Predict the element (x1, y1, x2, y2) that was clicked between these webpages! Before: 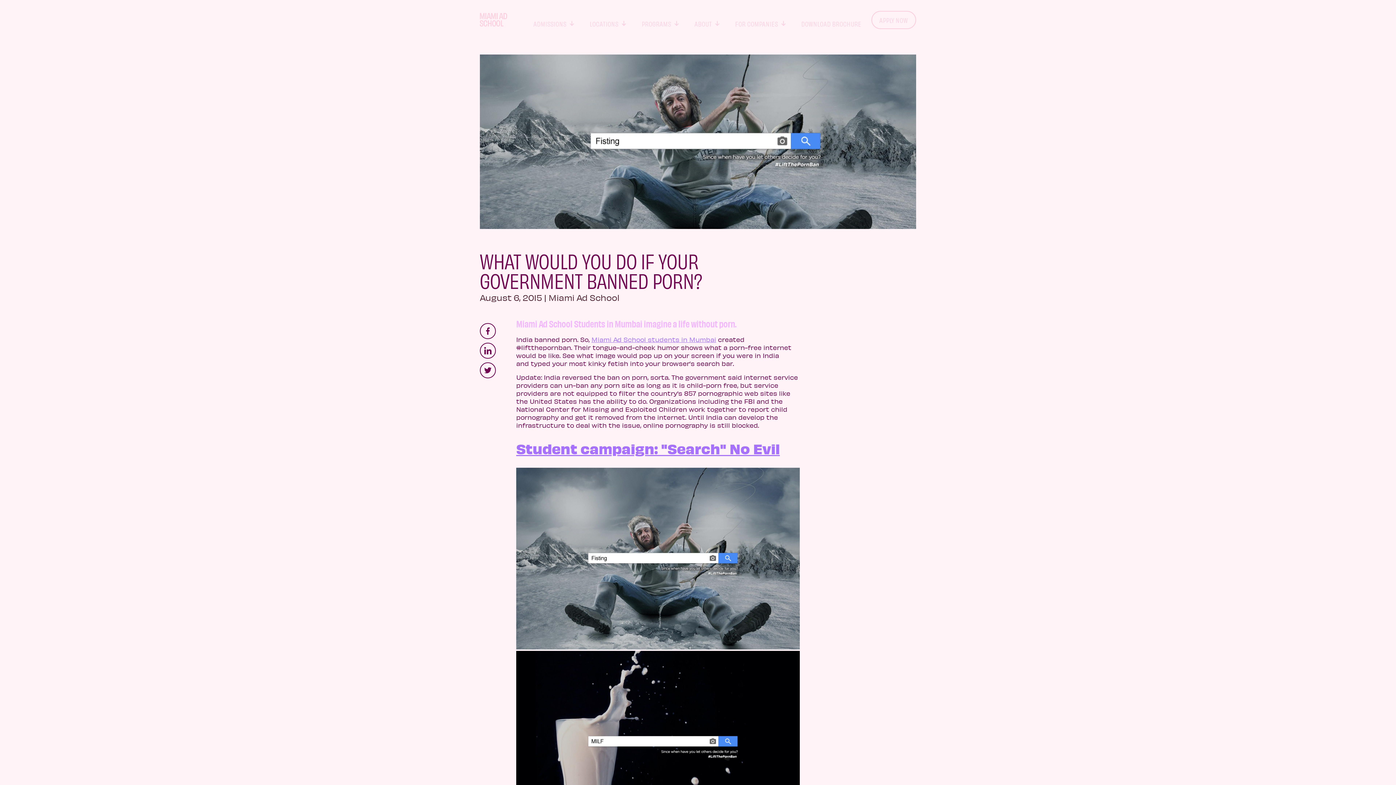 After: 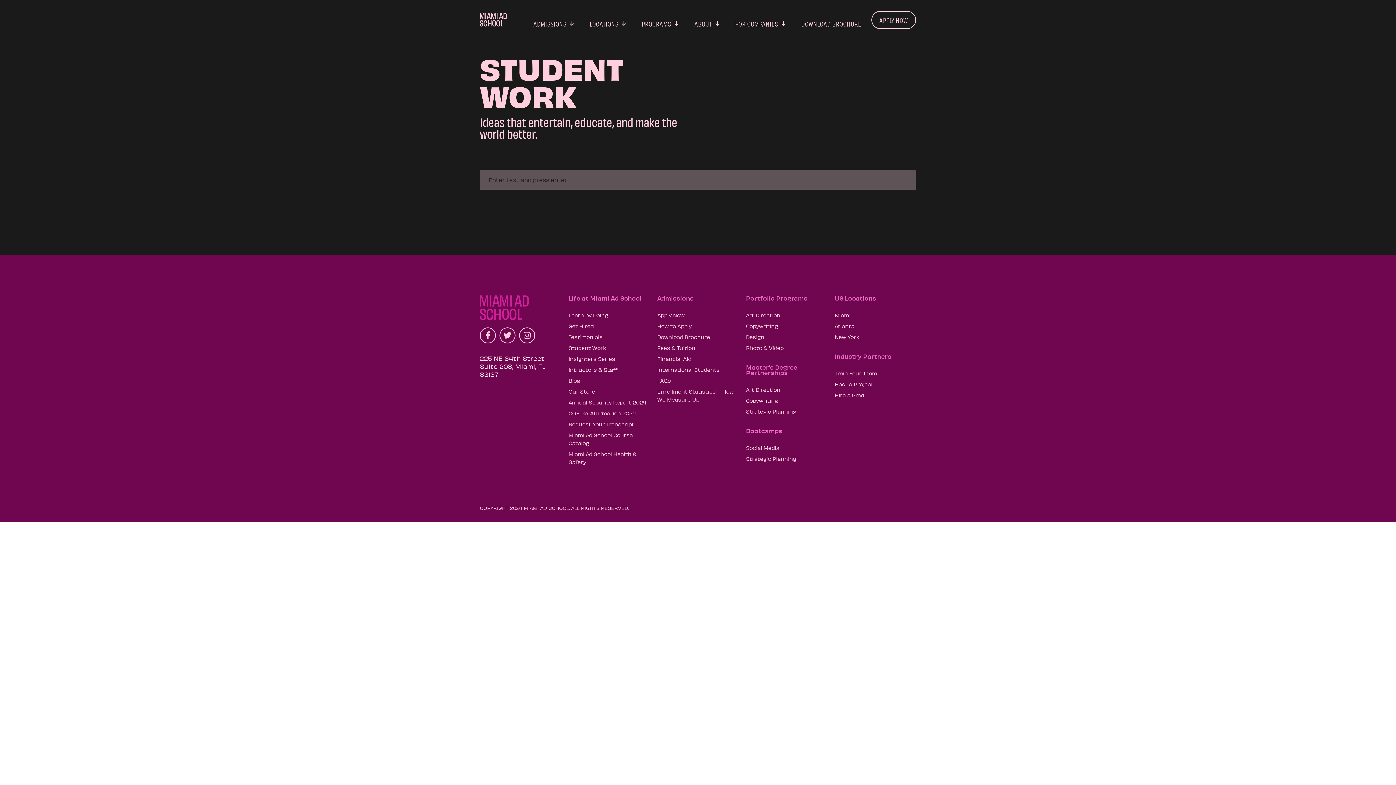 Action: bbox: (516, 439, 780, 457) label: Student campaign: "Search" No Evil